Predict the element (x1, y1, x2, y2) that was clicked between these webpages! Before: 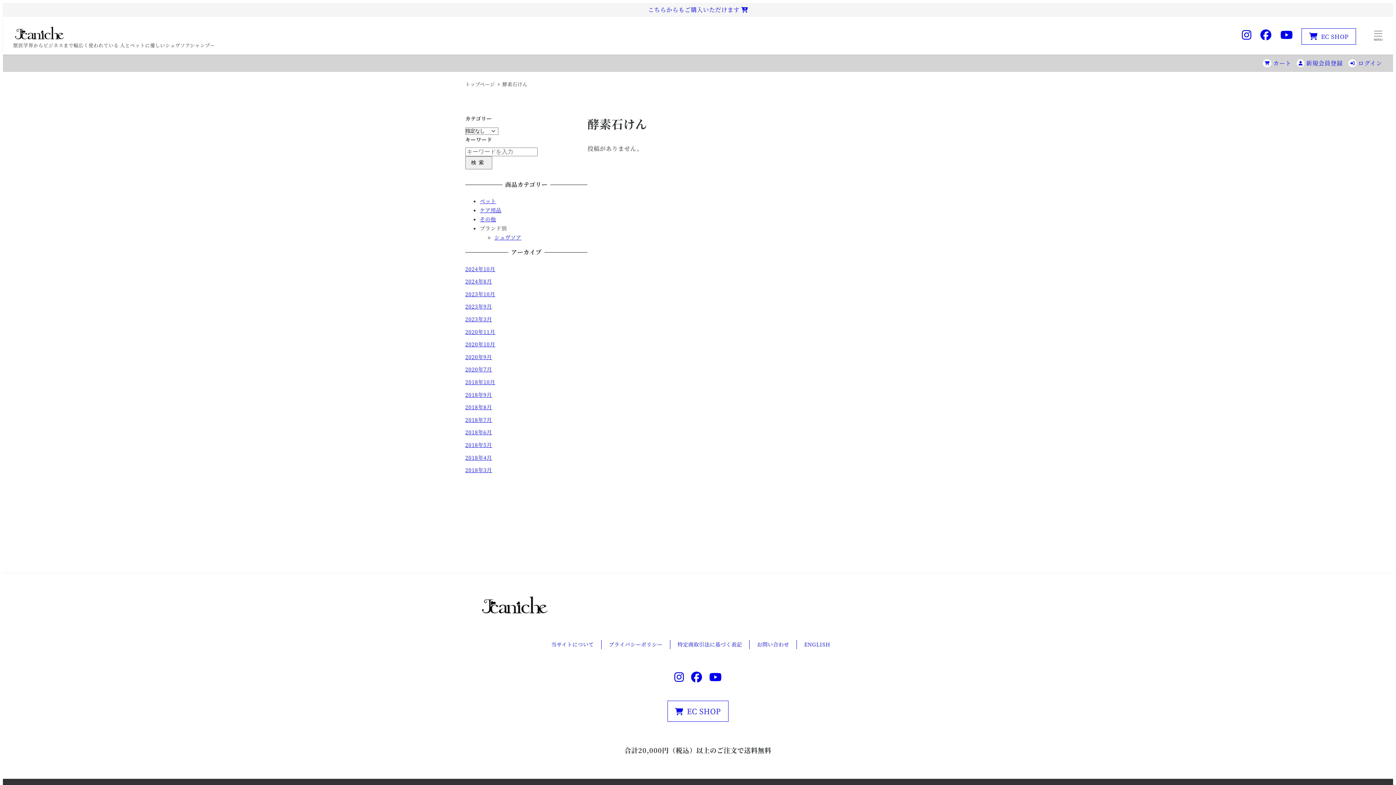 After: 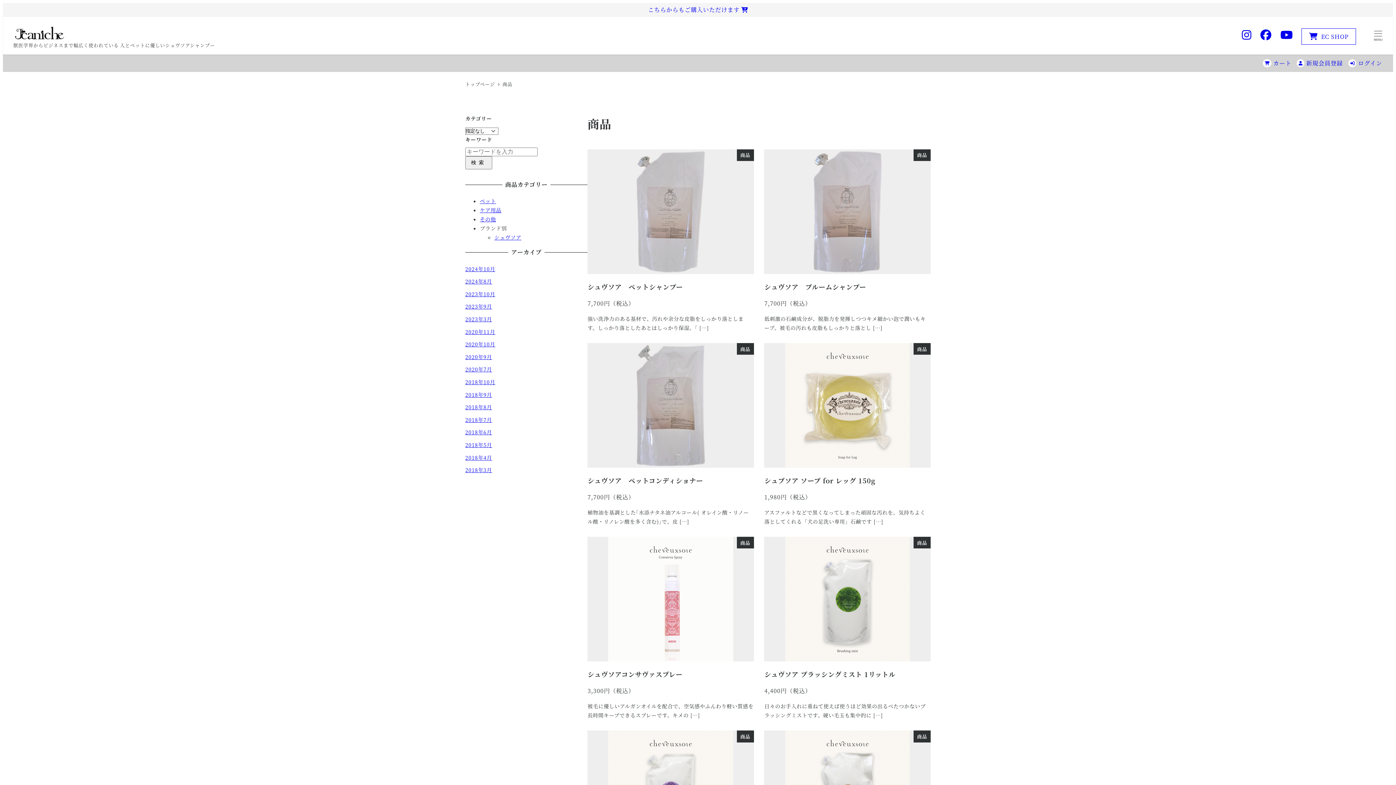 Action: label: EC SHOP bbox: (667, 701, 728, 722)